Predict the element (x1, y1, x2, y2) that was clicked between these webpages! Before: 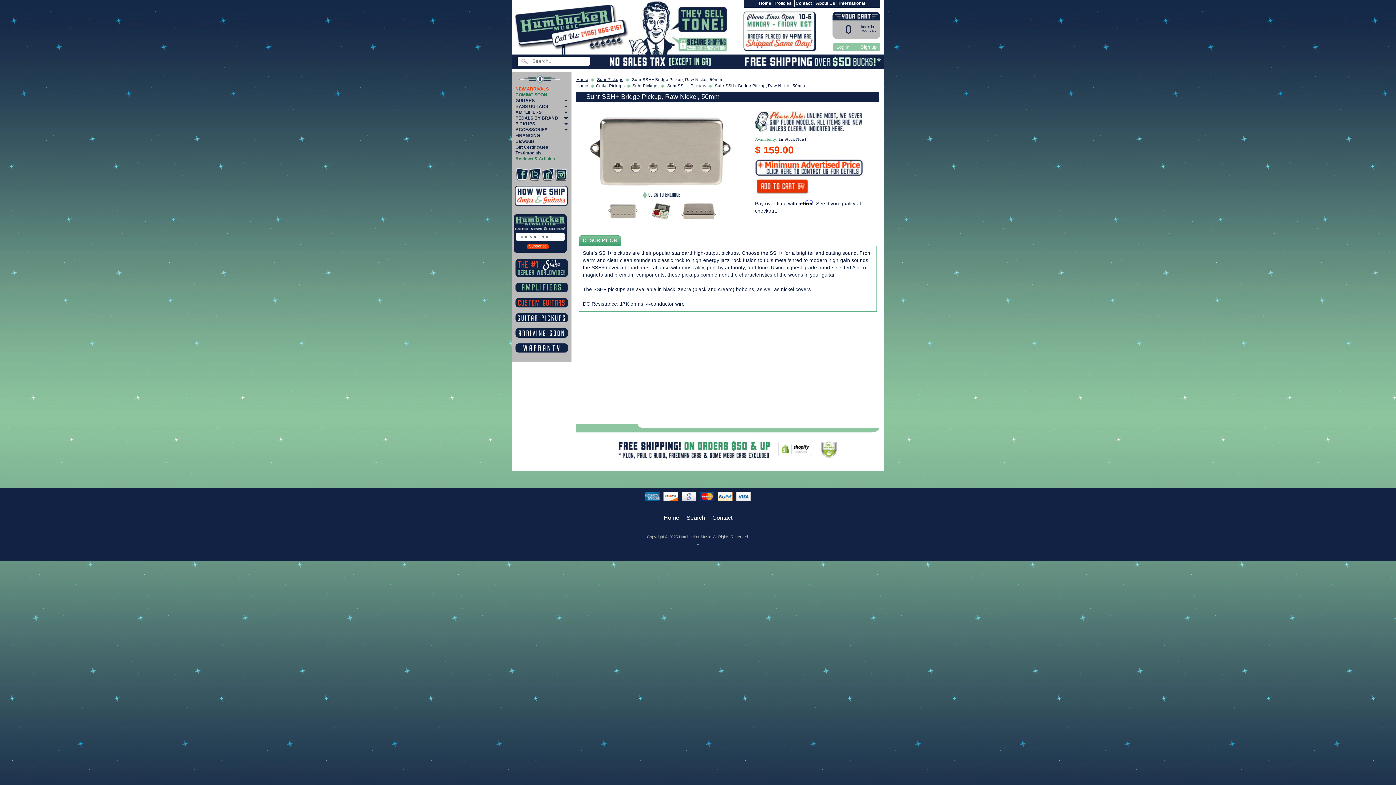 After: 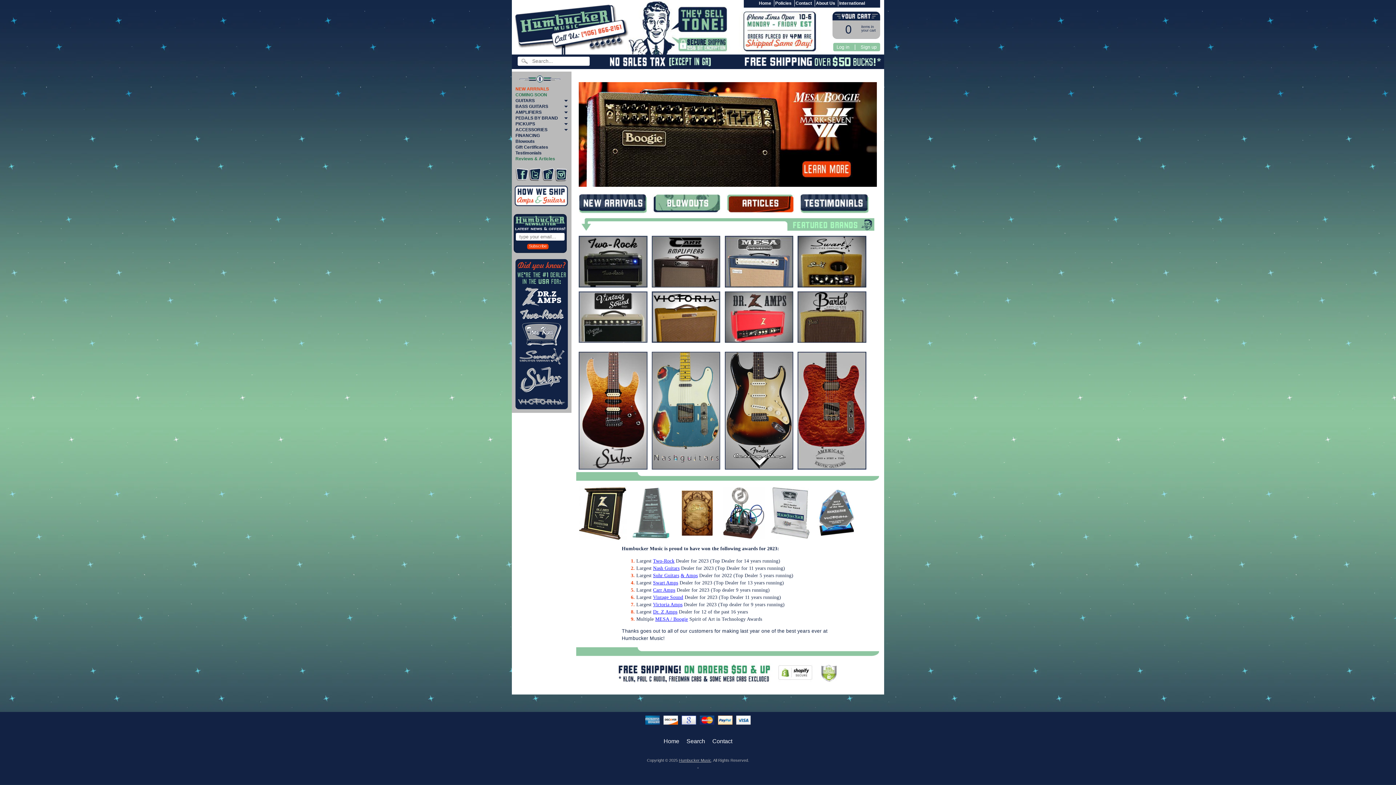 Action: bbox: (576, 83, 588, 87) label: Home